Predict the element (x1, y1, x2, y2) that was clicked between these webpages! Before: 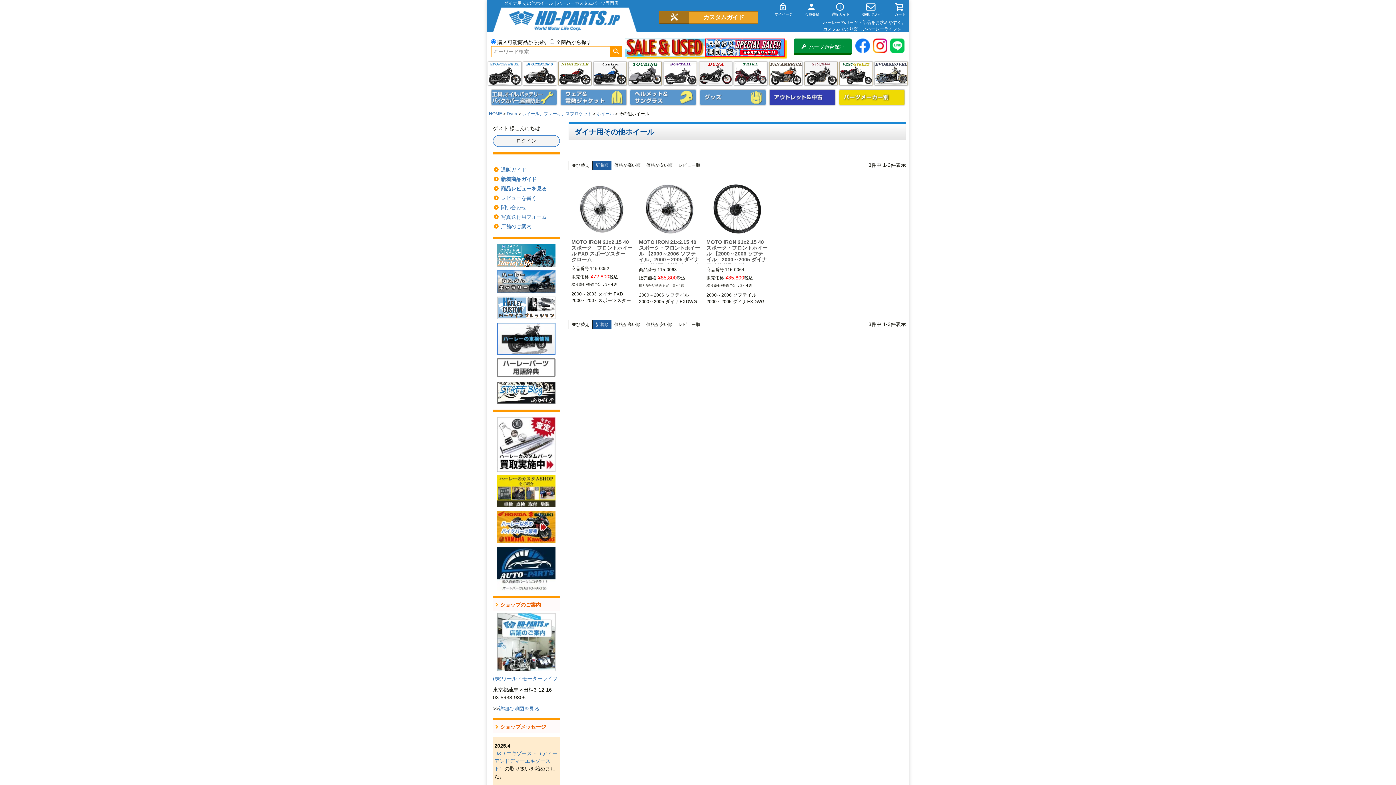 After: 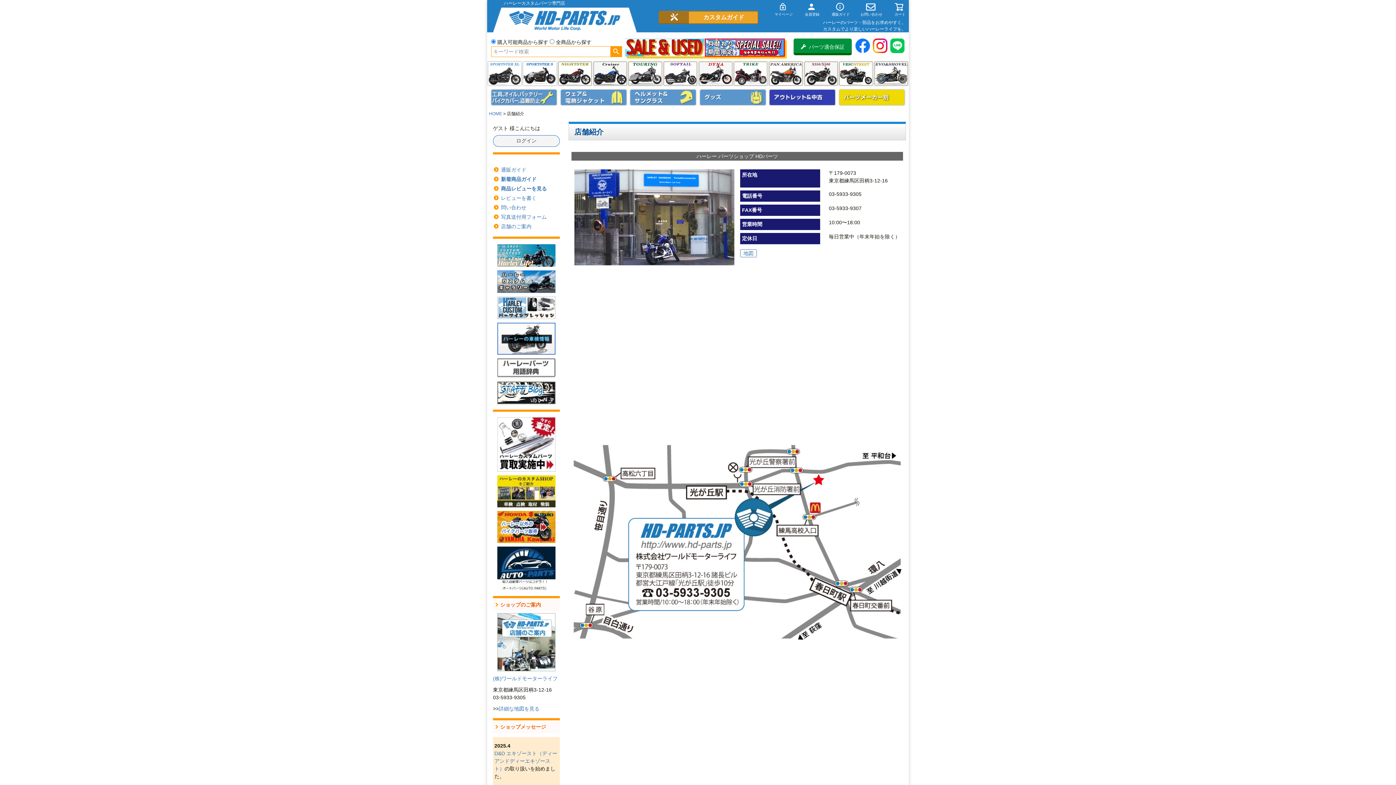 Action: label: (株)ワールドモーターライフ bbox: (493, 675, 557, 681)